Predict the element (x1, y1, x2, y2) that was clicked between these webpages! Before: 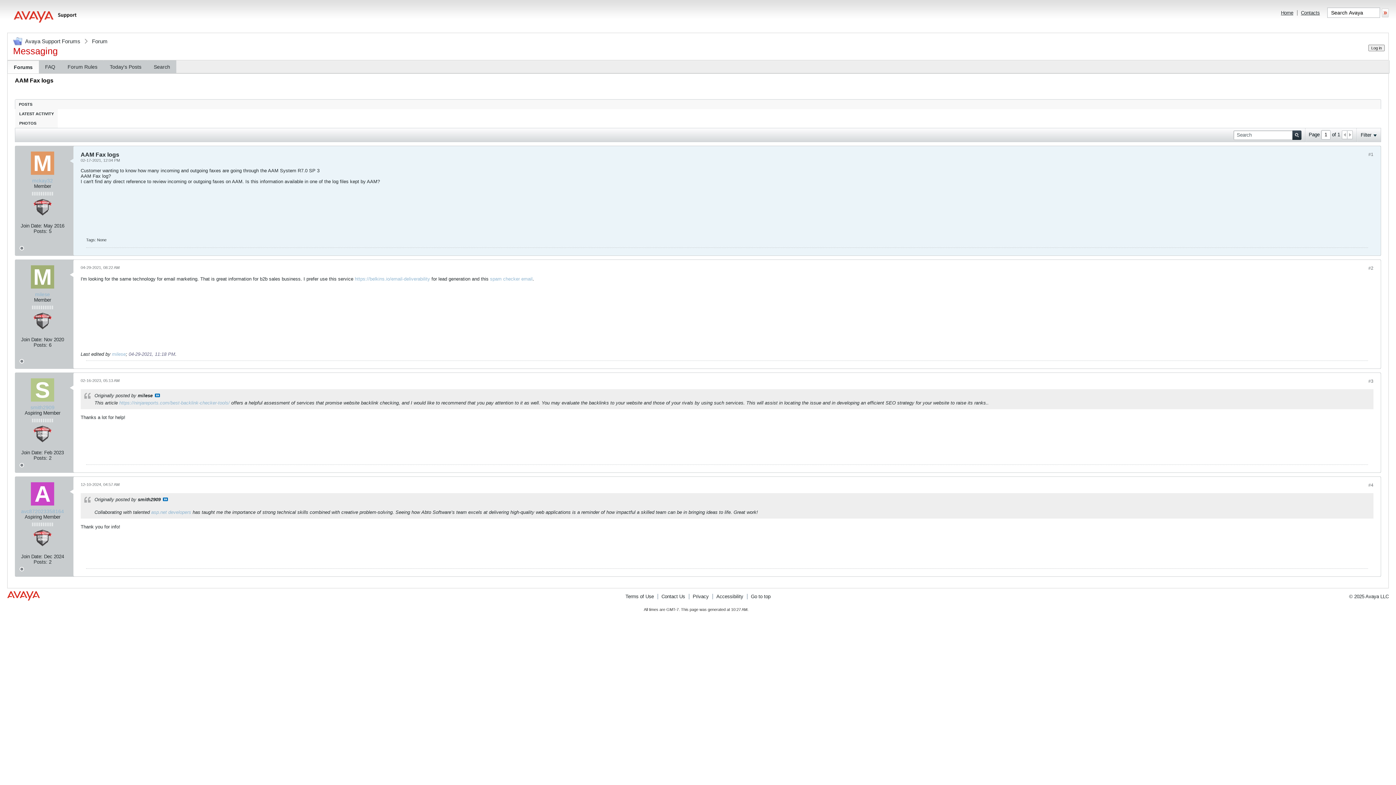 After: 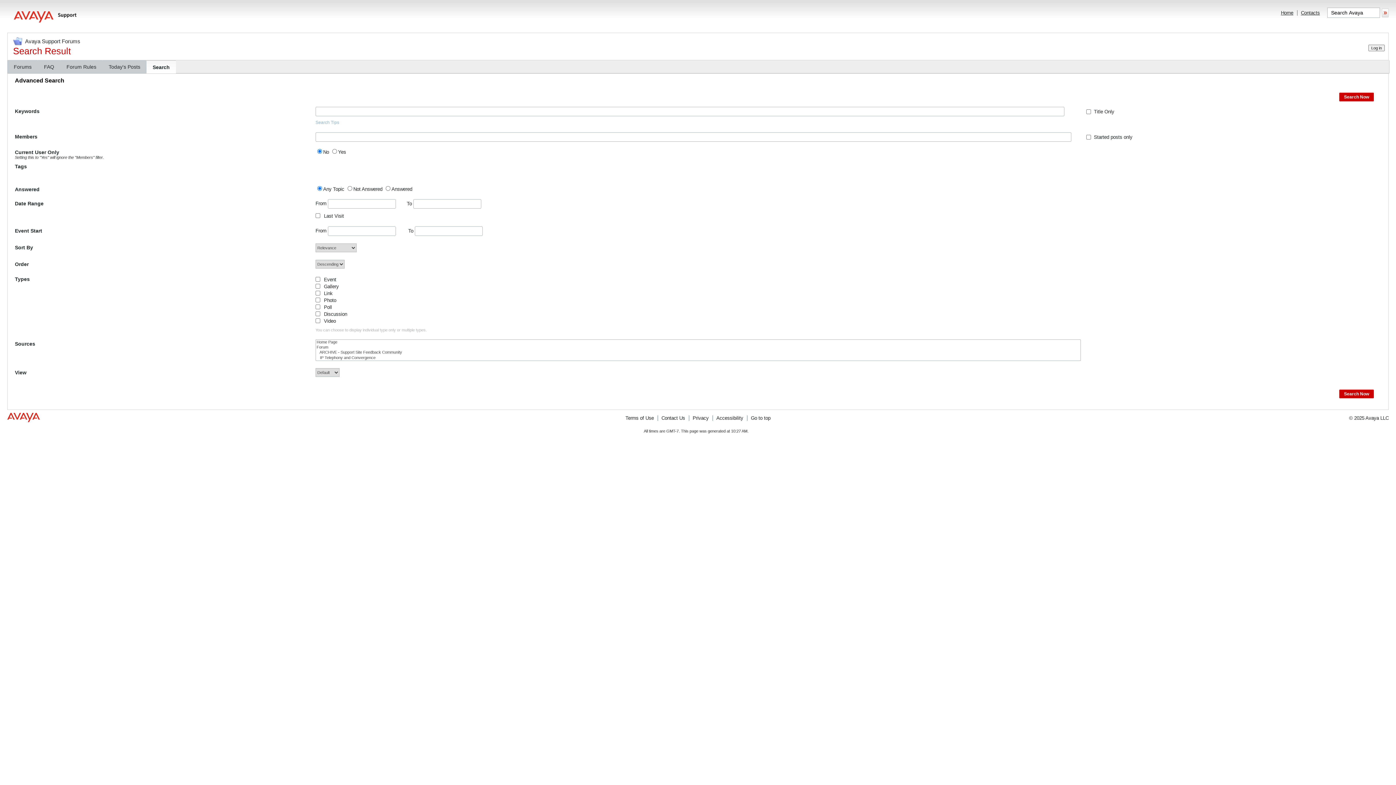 Action: bbox: (147, 60, 176, 73) label: Search